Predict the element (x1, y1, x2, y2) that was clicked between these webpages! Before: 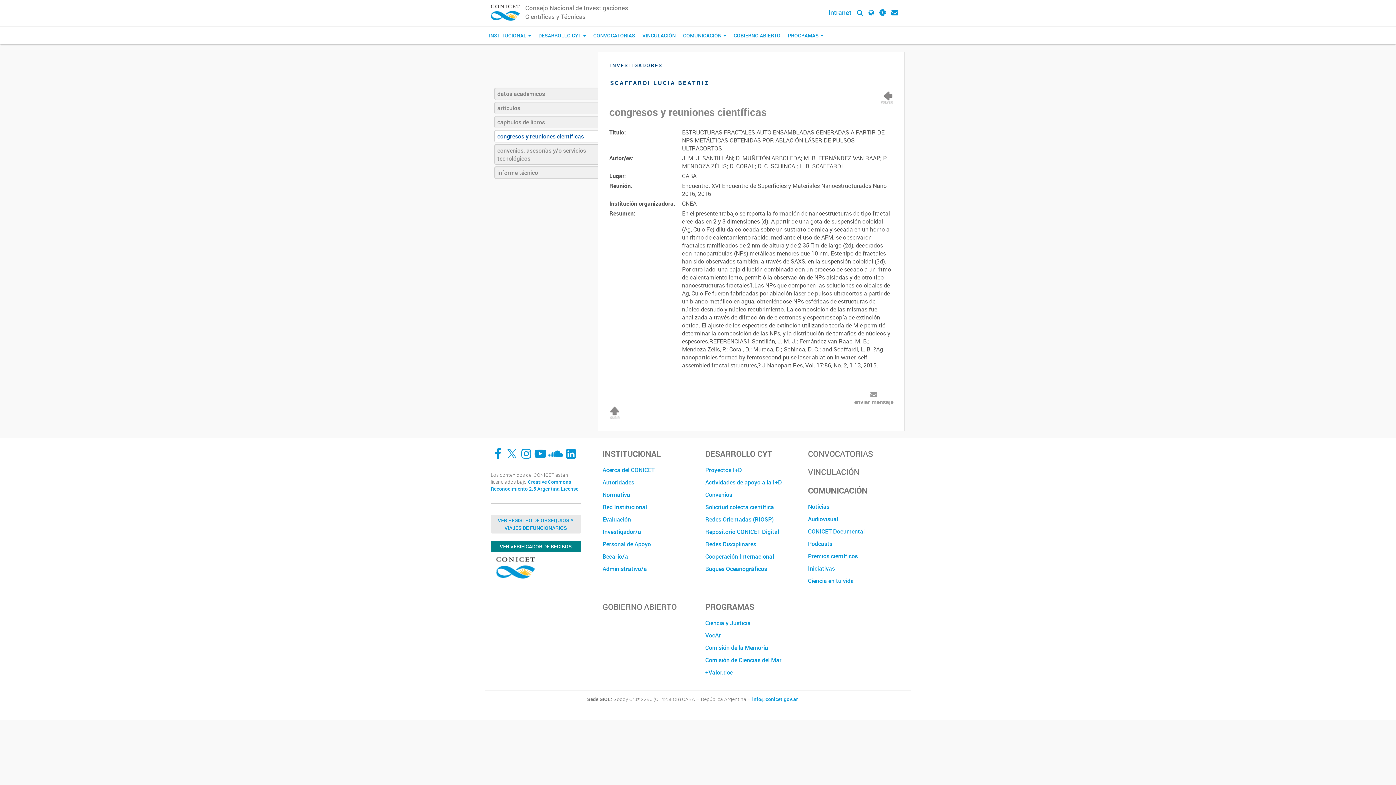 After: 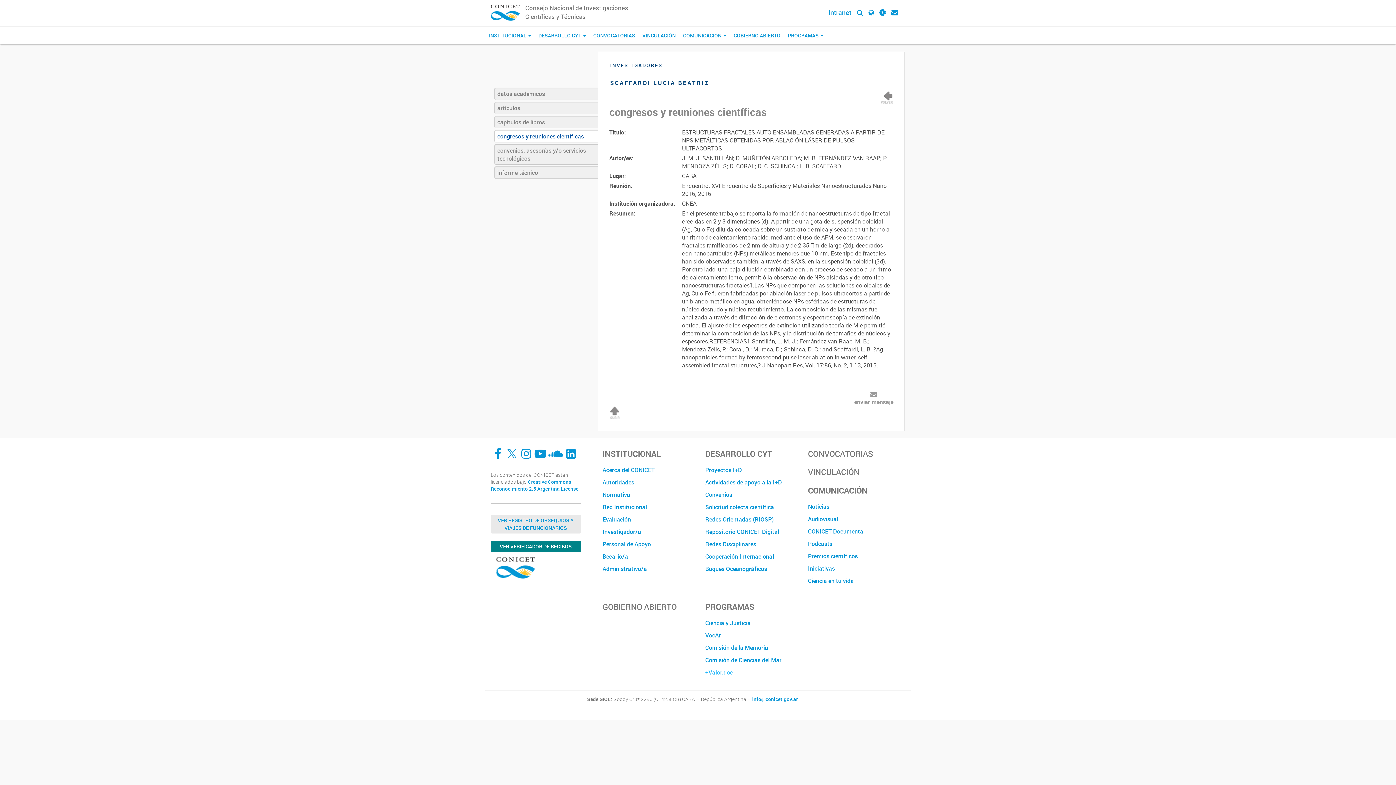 Action: bbox: (705, 666, 797, 678) label: +Valor.doc